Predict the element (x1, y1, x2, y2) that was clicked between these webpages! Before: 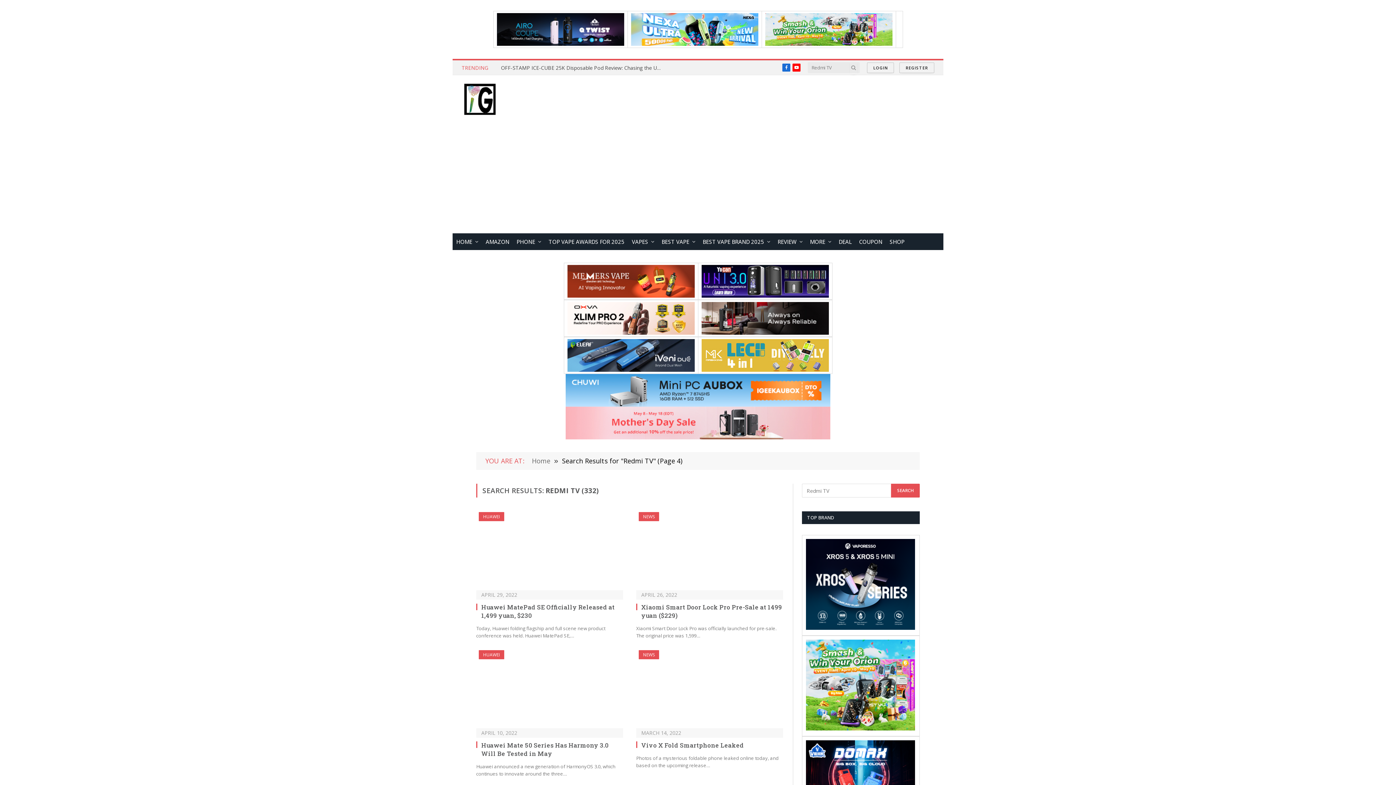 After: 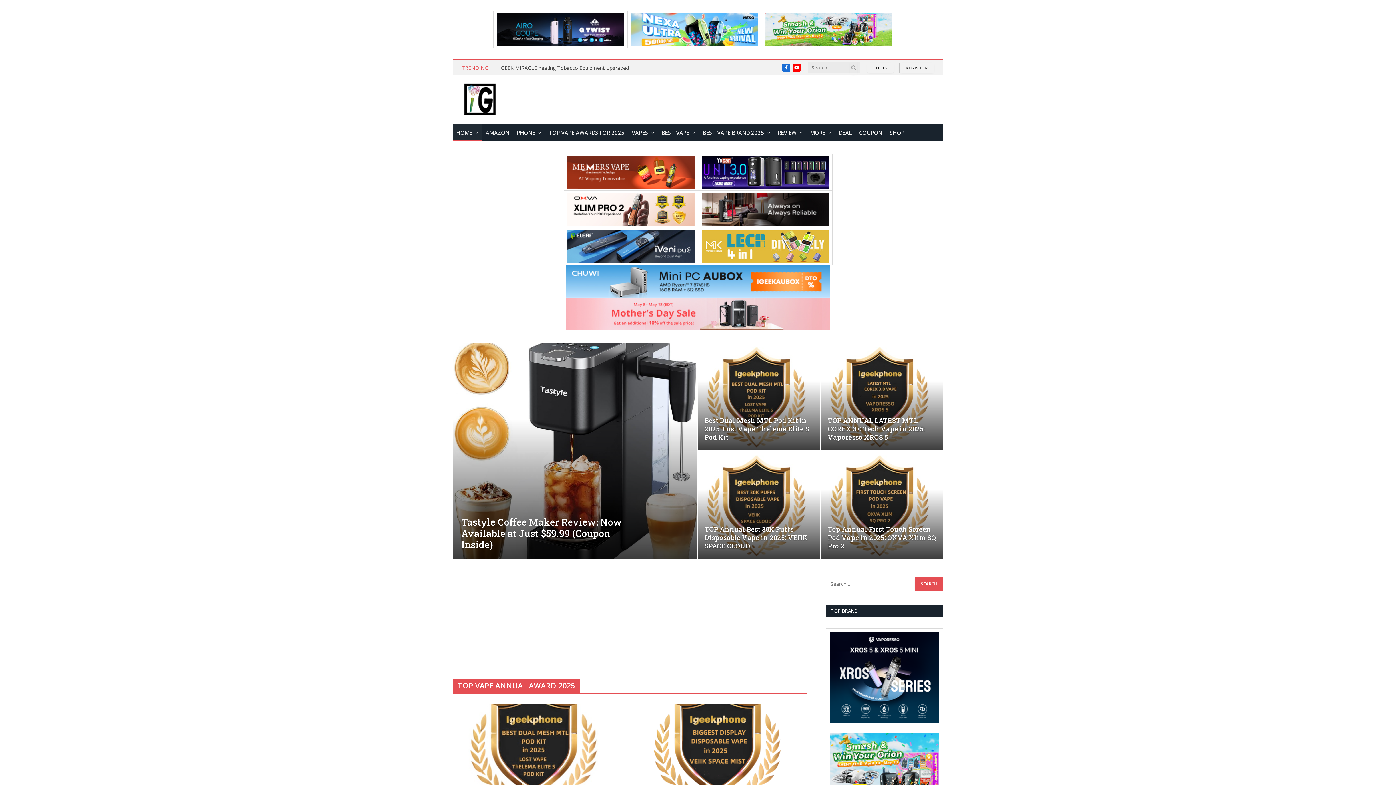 Action: bbox: (452, 233, 482, 250) label: HOME